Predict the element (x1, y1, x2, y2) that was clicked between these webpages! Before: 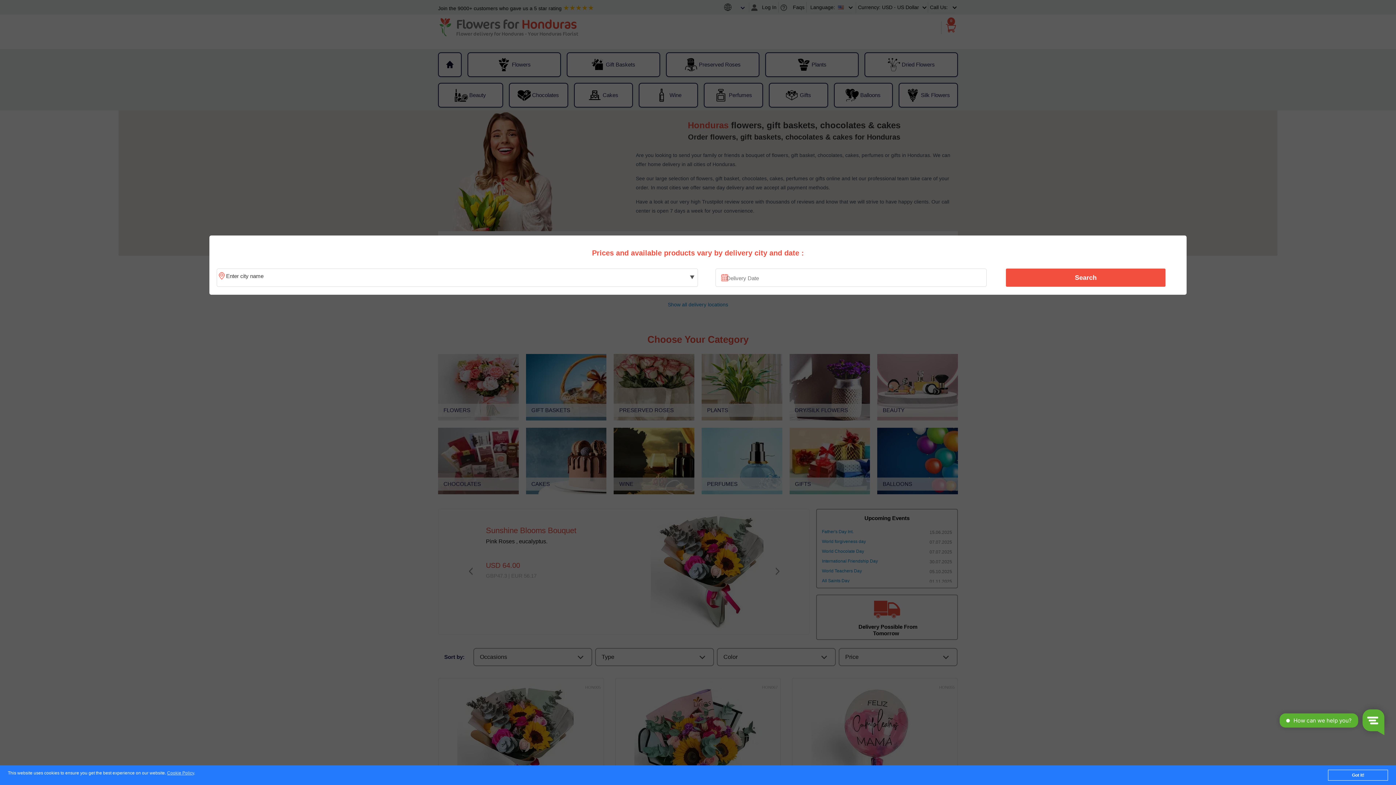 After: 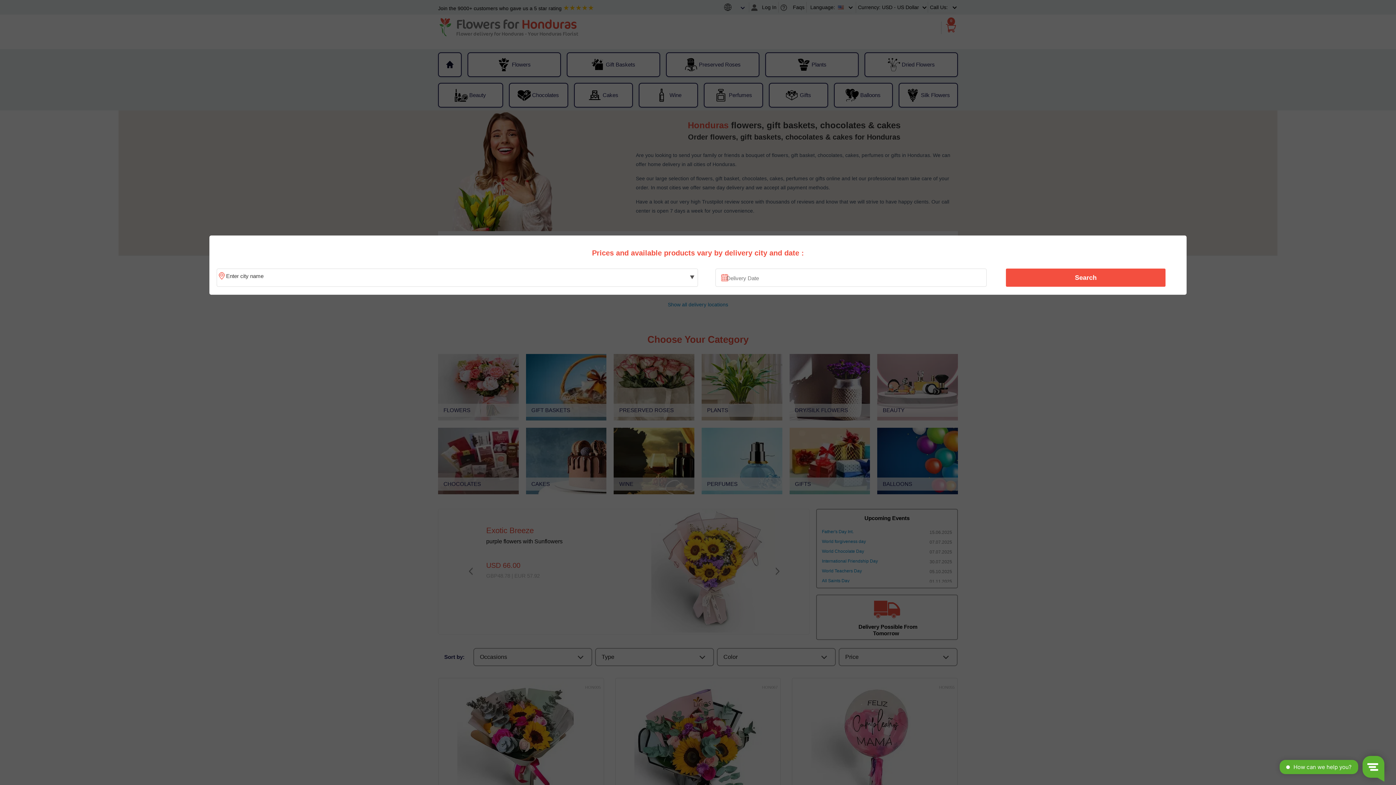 Action: bbox: (1328, 770, 1388, 781) label: Got it!